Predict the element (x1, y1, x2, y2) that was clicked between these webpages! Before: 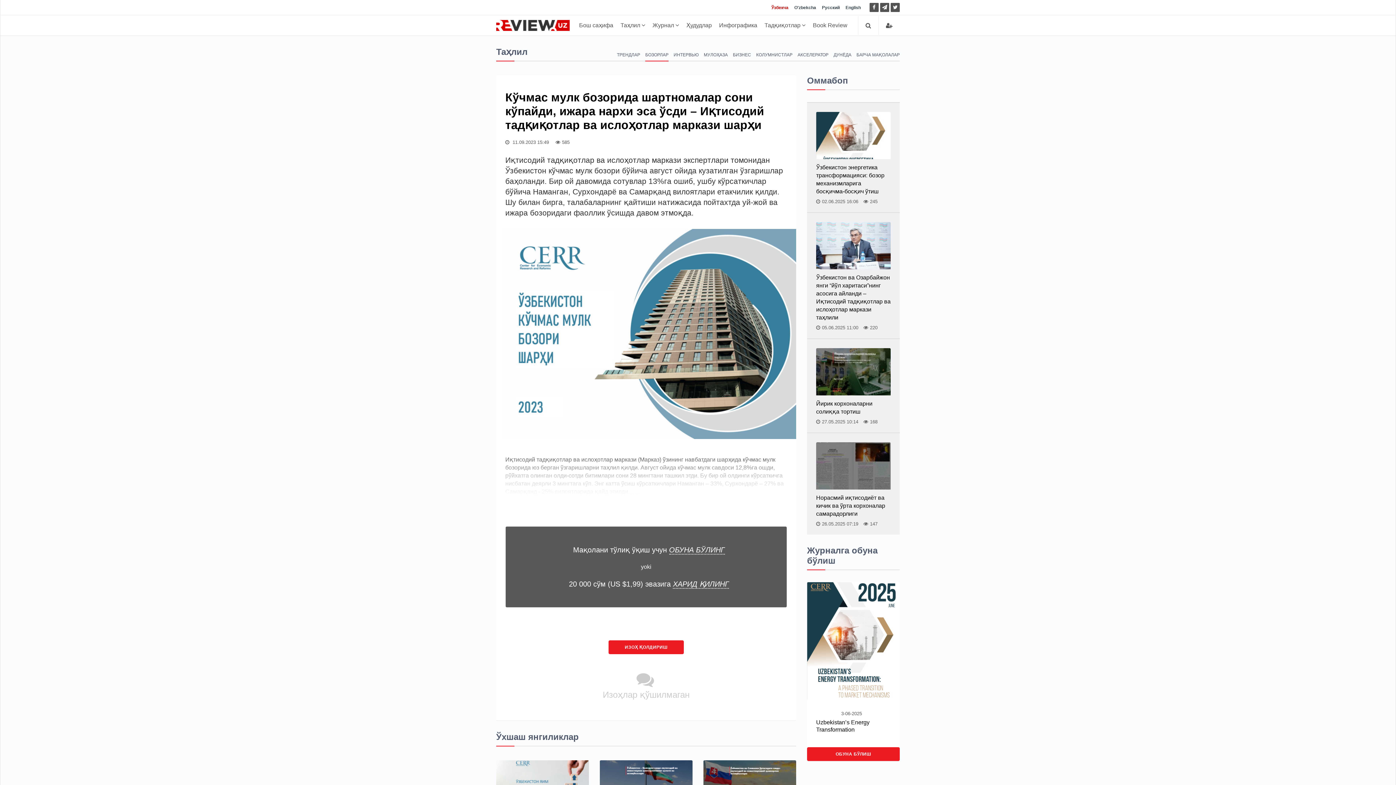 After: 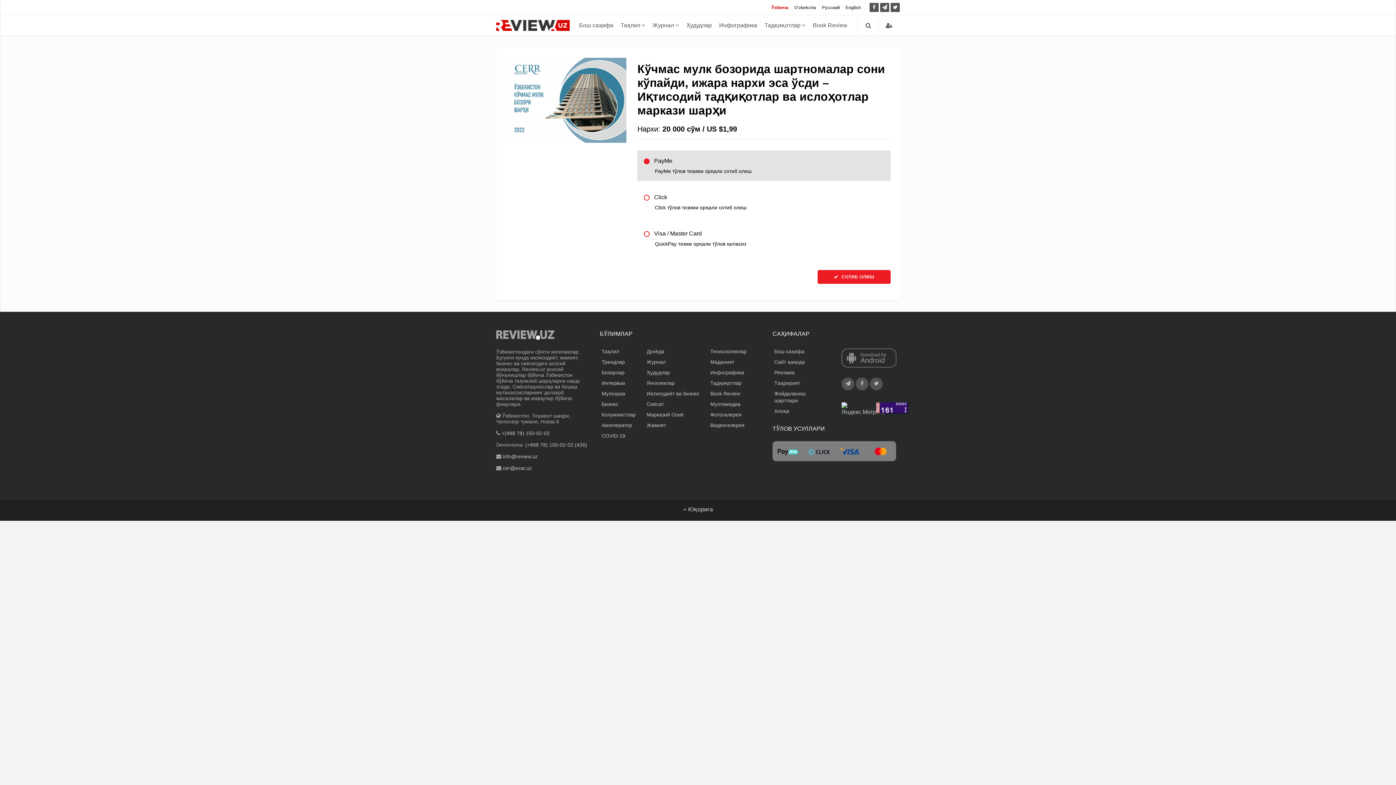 Action: label: 20 000 сўм (US $1,99) эвазига ХАРИД ҚИЛИНГ bbox: (569, 580, 729, 588)